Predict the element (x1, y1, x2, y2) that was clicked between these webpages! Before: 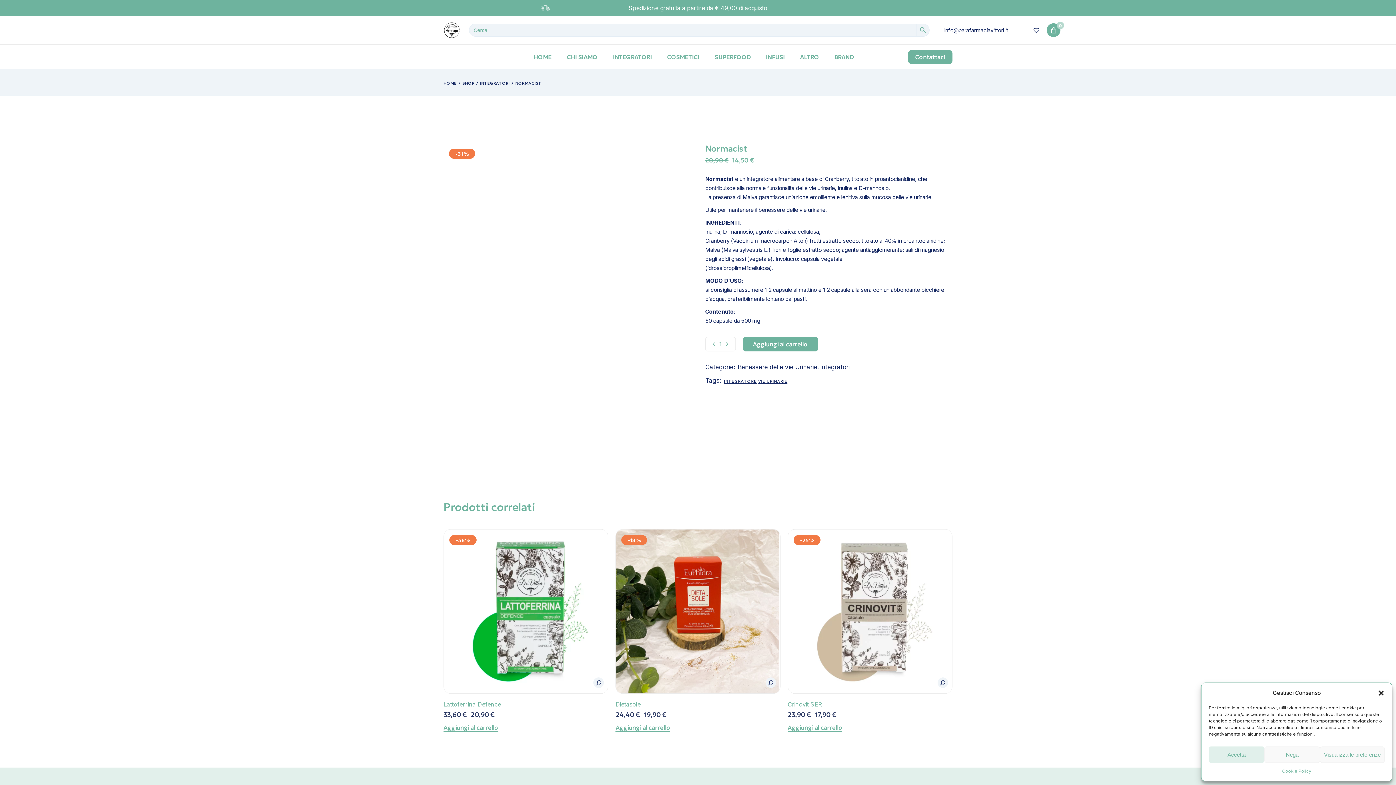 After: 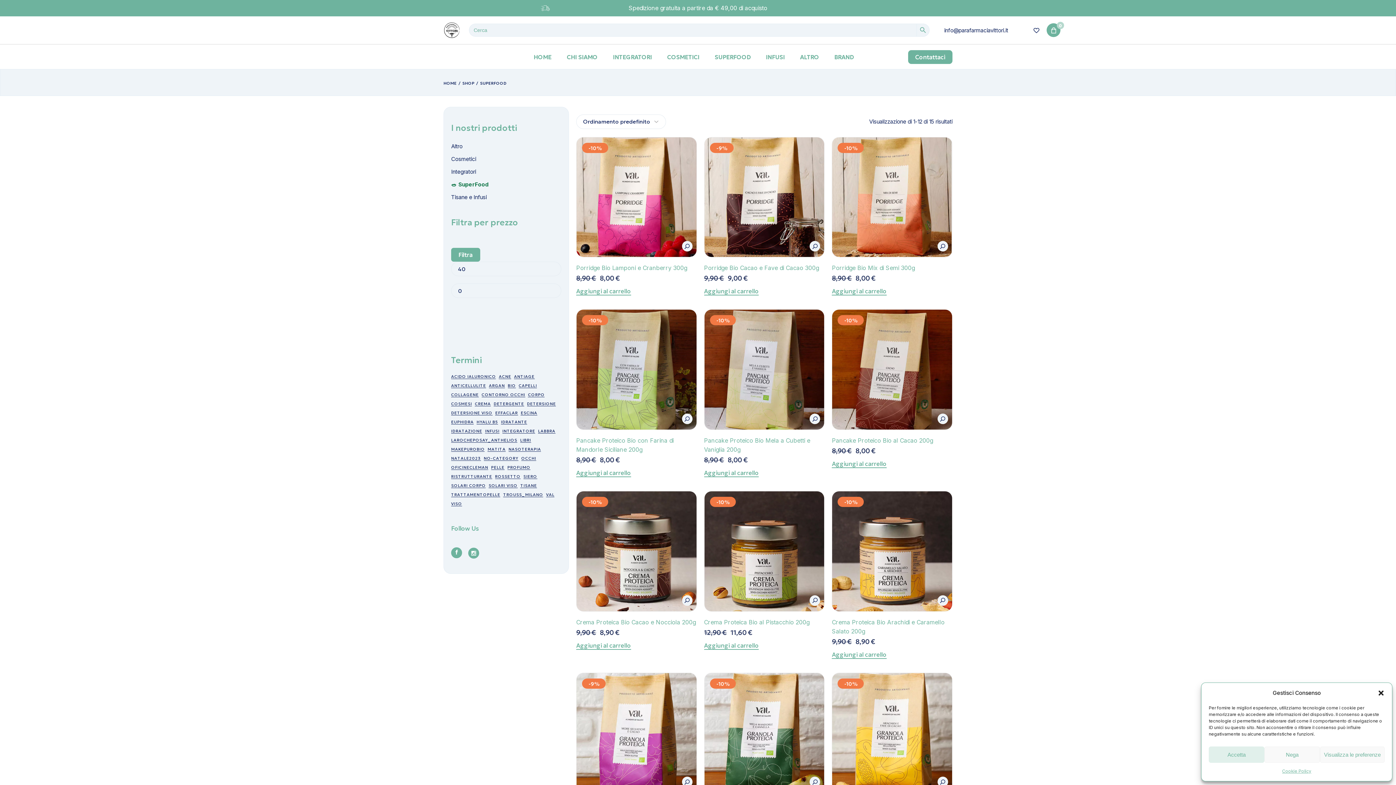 Action: bbox: (714, 44, 750, 69) label: SUPERFOOD